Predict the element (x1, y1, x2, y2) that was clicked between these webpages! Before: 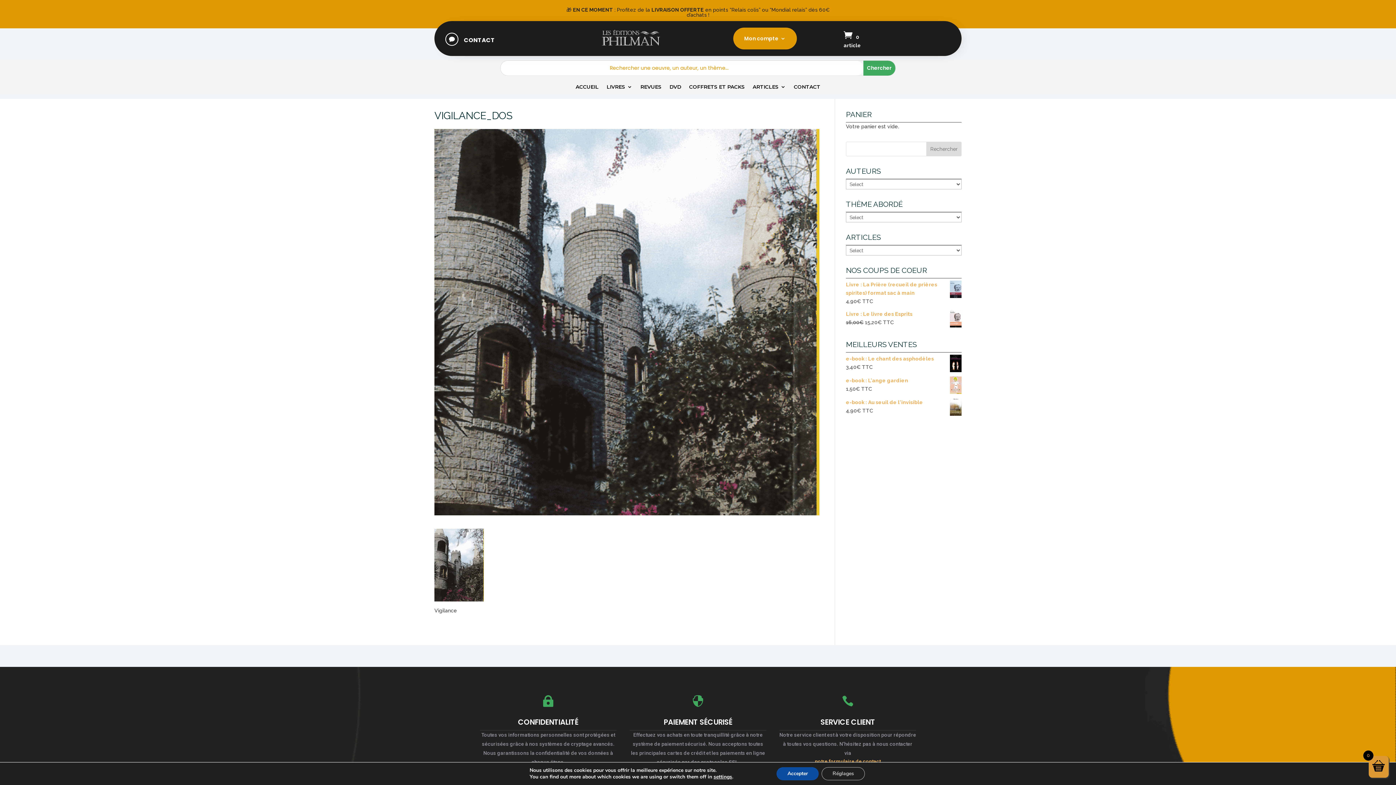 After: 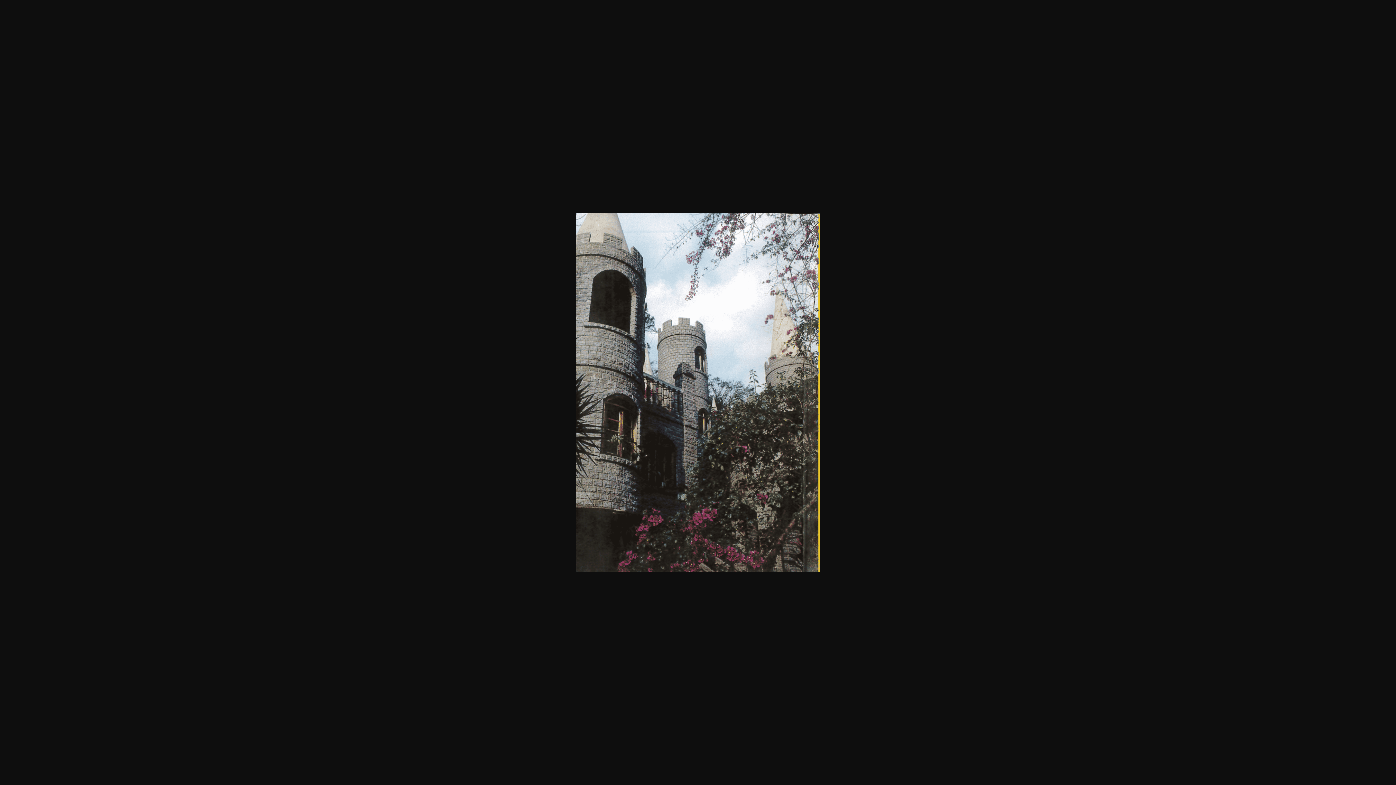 Action: bbox: (434, 594, 484, 600)